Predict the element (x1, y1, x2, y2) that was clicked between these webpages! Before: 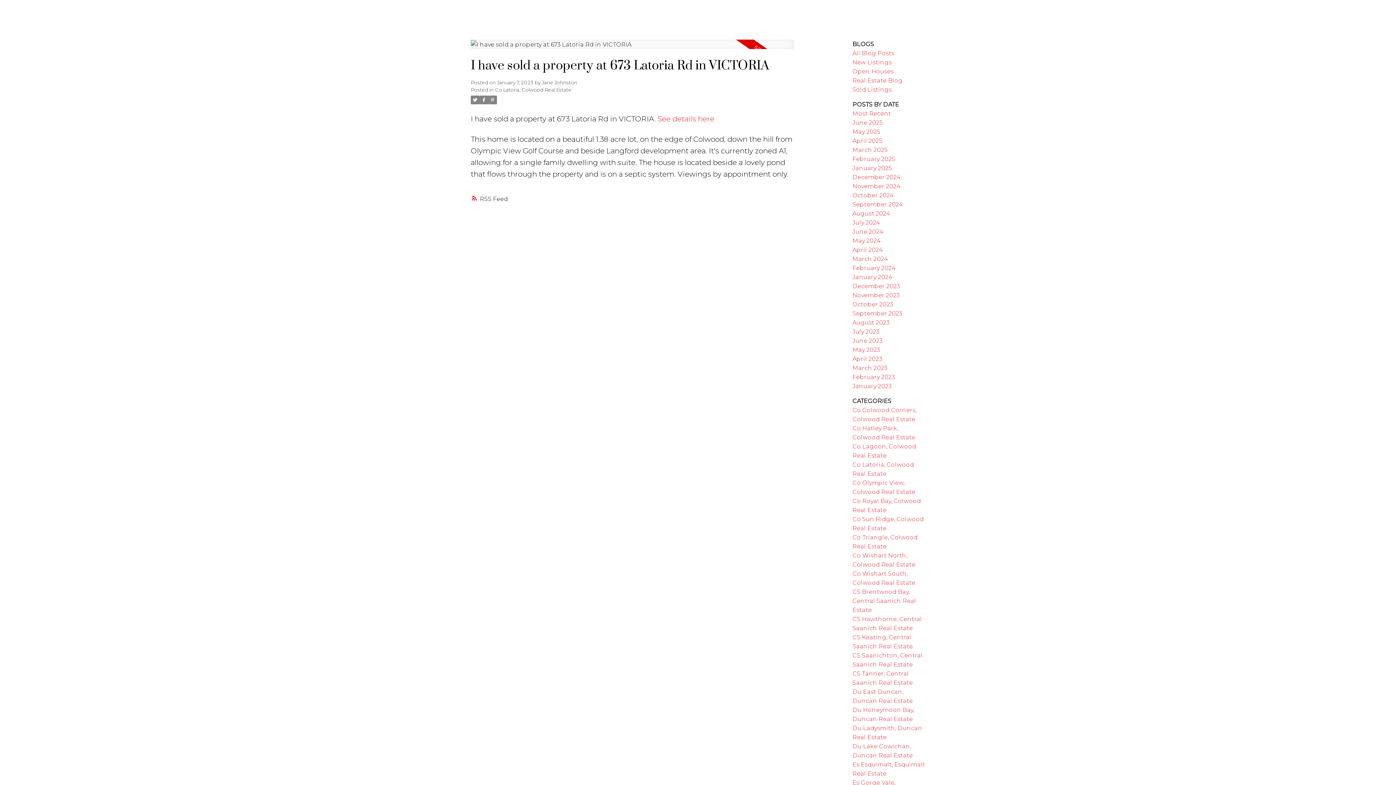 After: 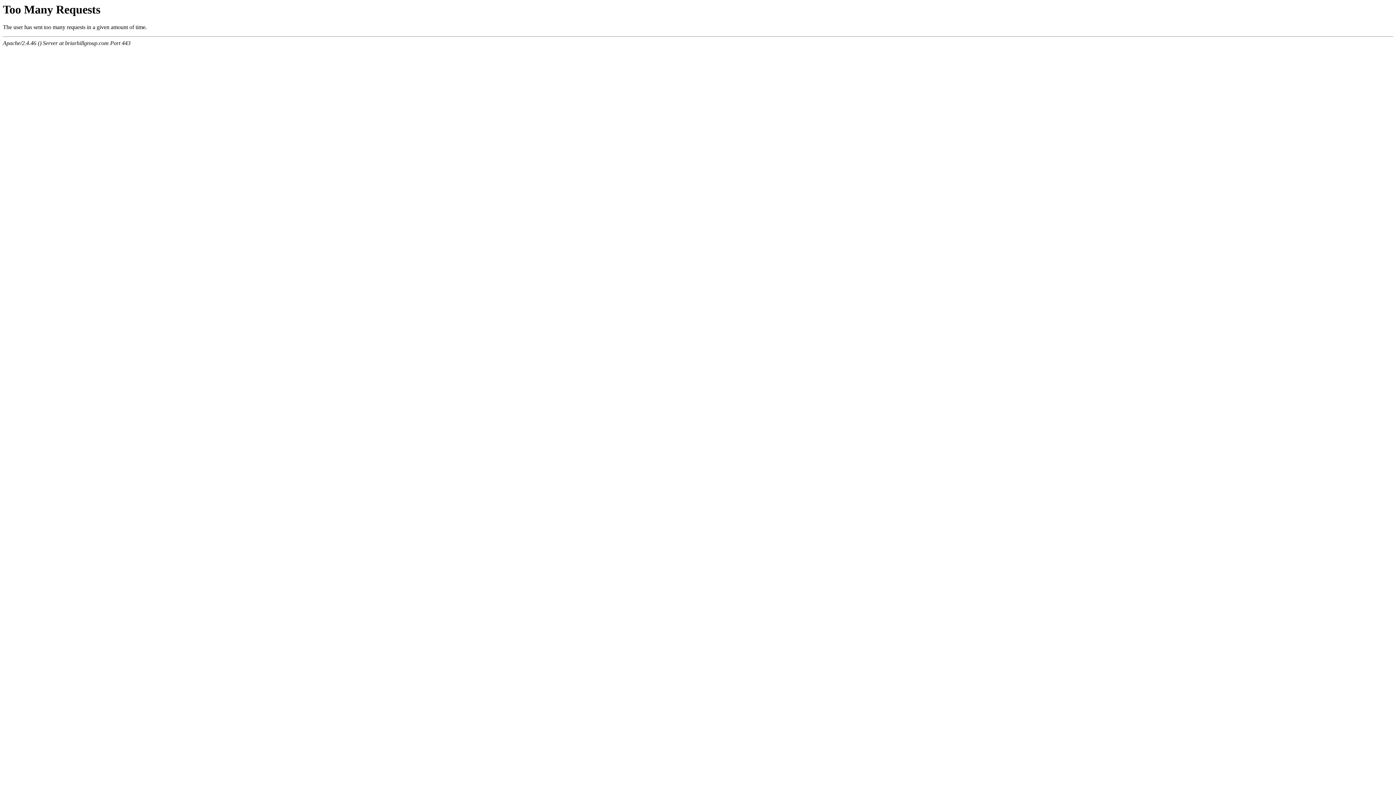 Action: label: July 2023 bbox: (852, 328, 879, 335)